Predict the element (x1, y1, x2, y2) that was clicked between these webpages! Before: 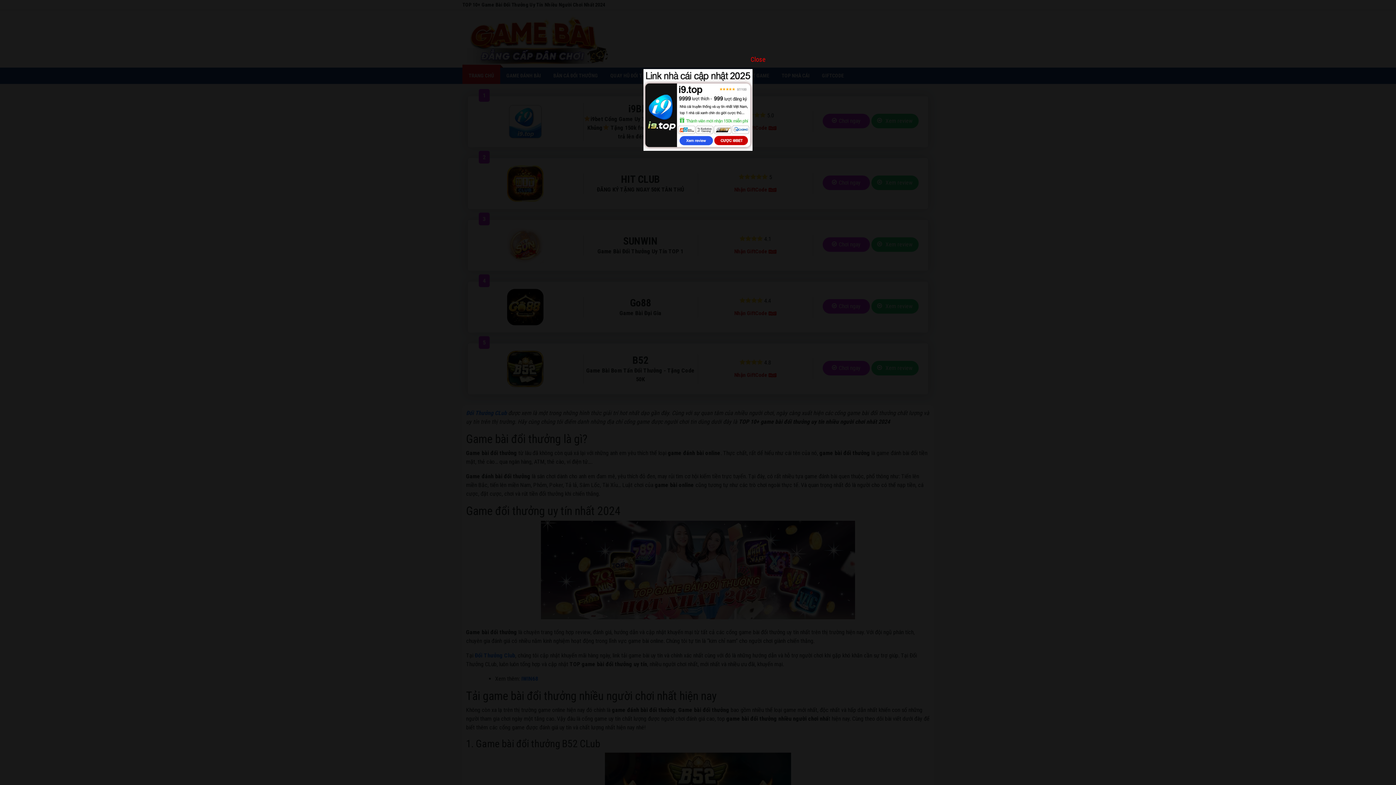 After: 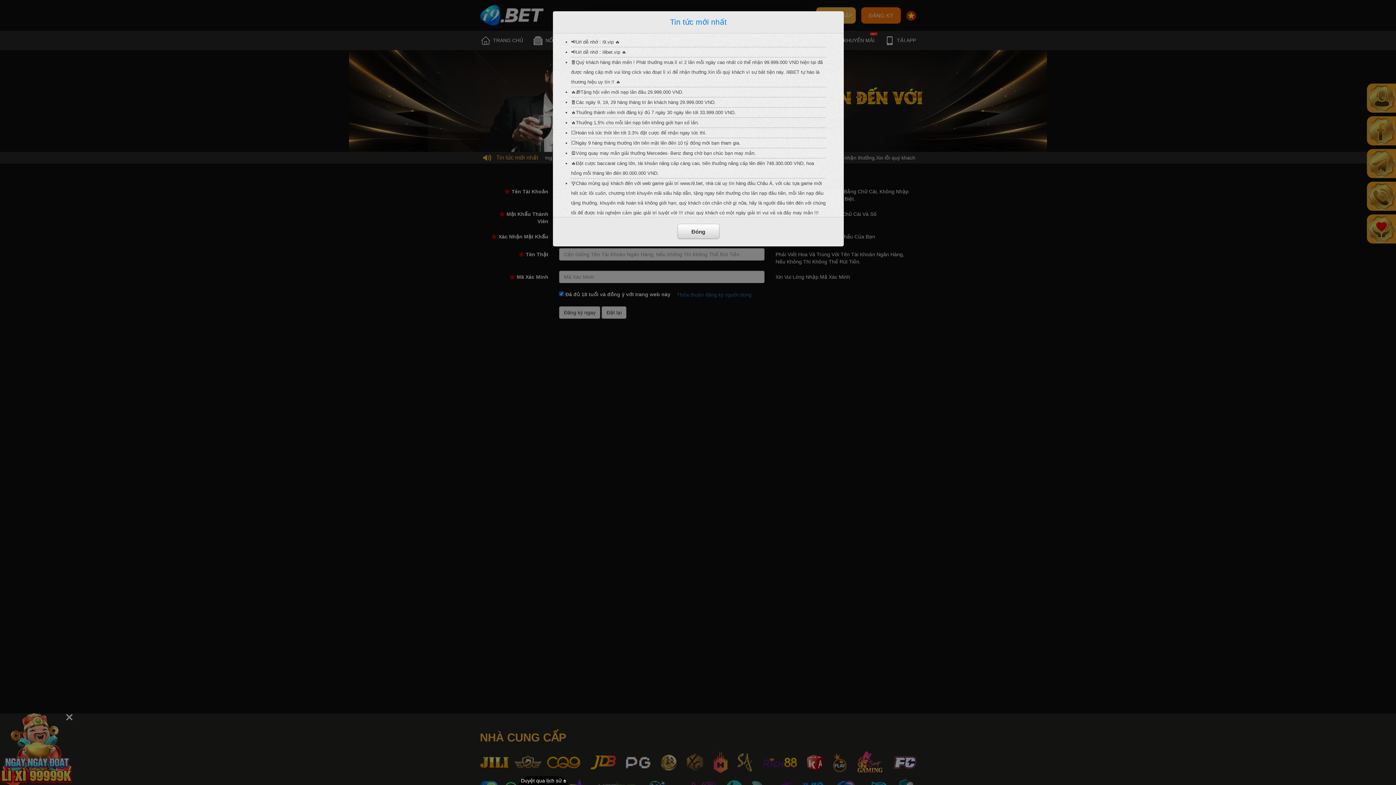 Action: bbox: (643, 106, 752, 112)